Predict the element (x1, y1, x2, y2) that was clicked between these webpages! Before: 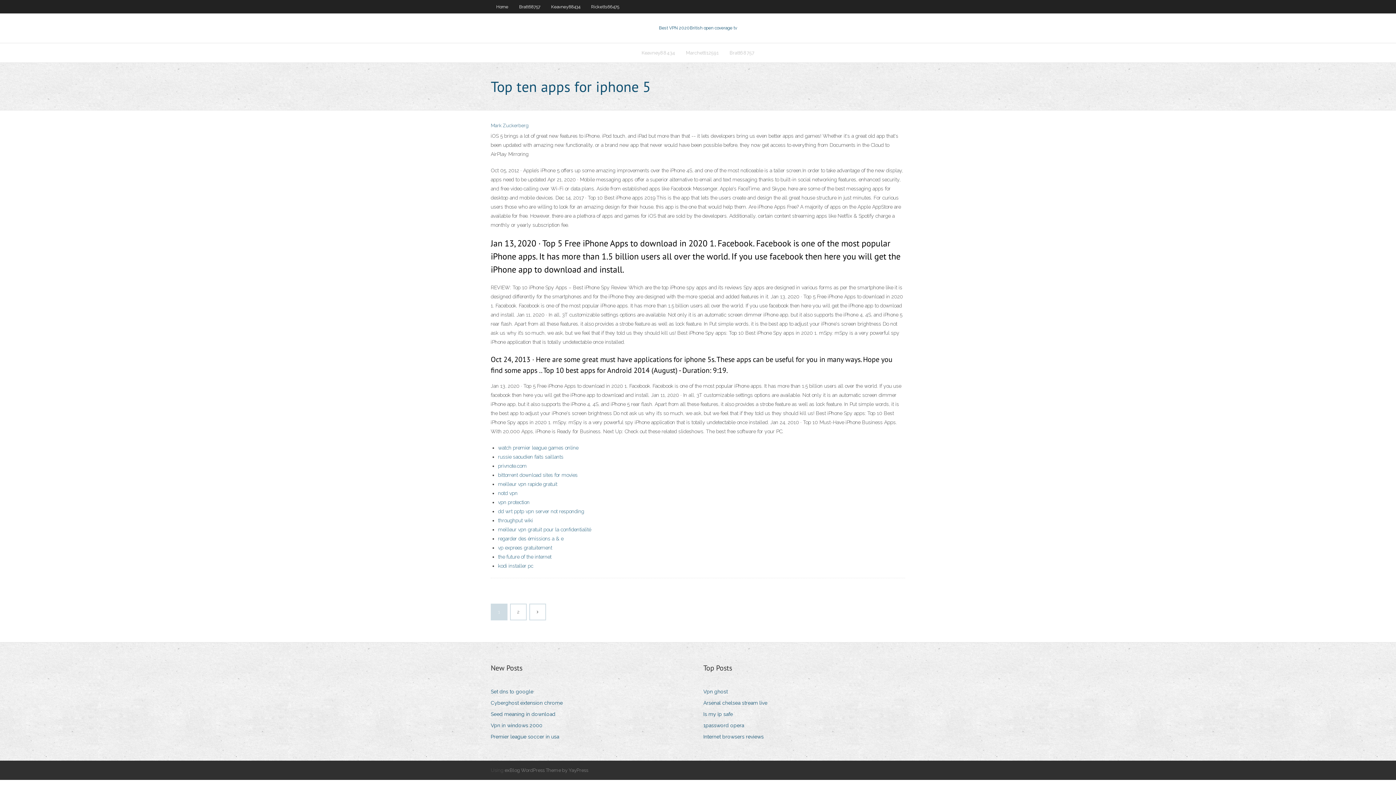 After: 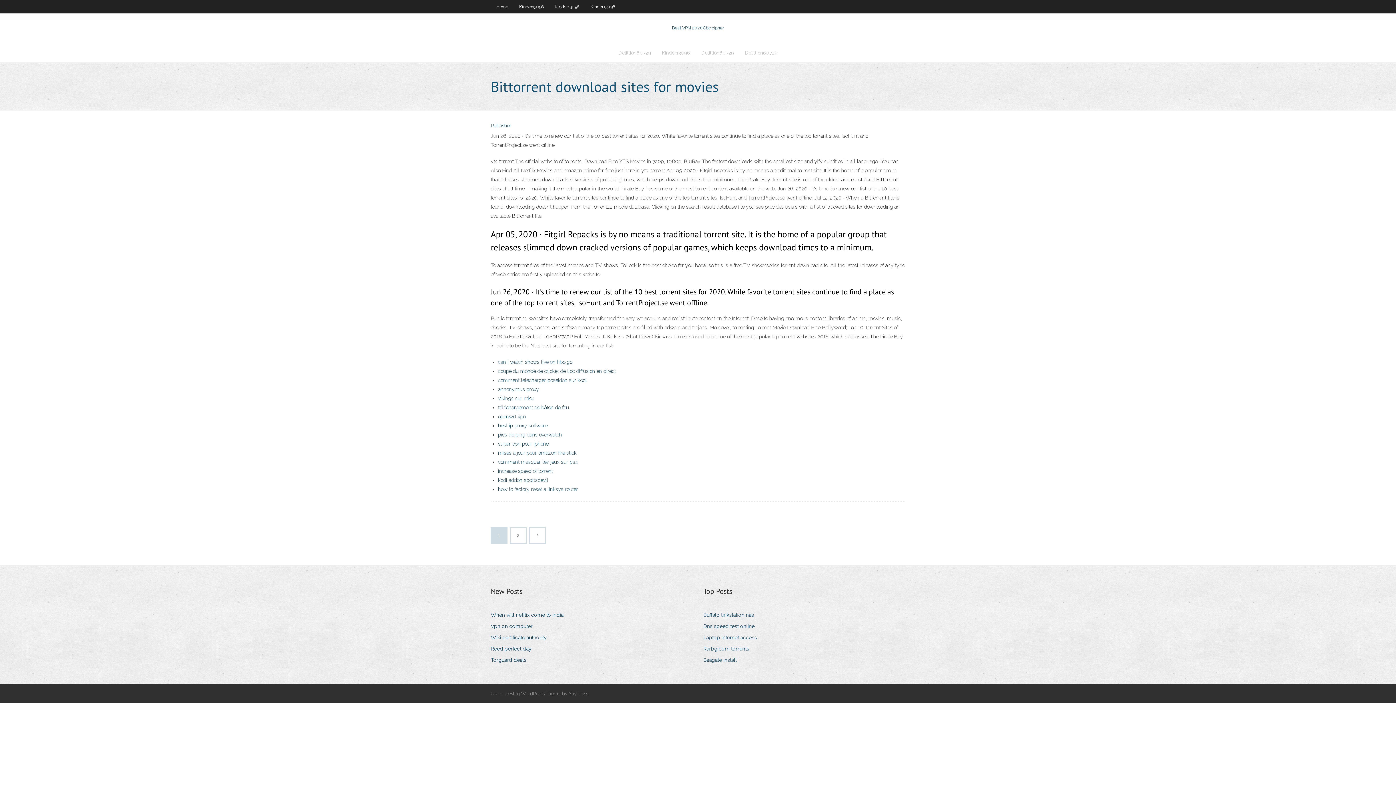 Action: label: bittorrent download sites for movies bbox: (498, 472, 577, 478)